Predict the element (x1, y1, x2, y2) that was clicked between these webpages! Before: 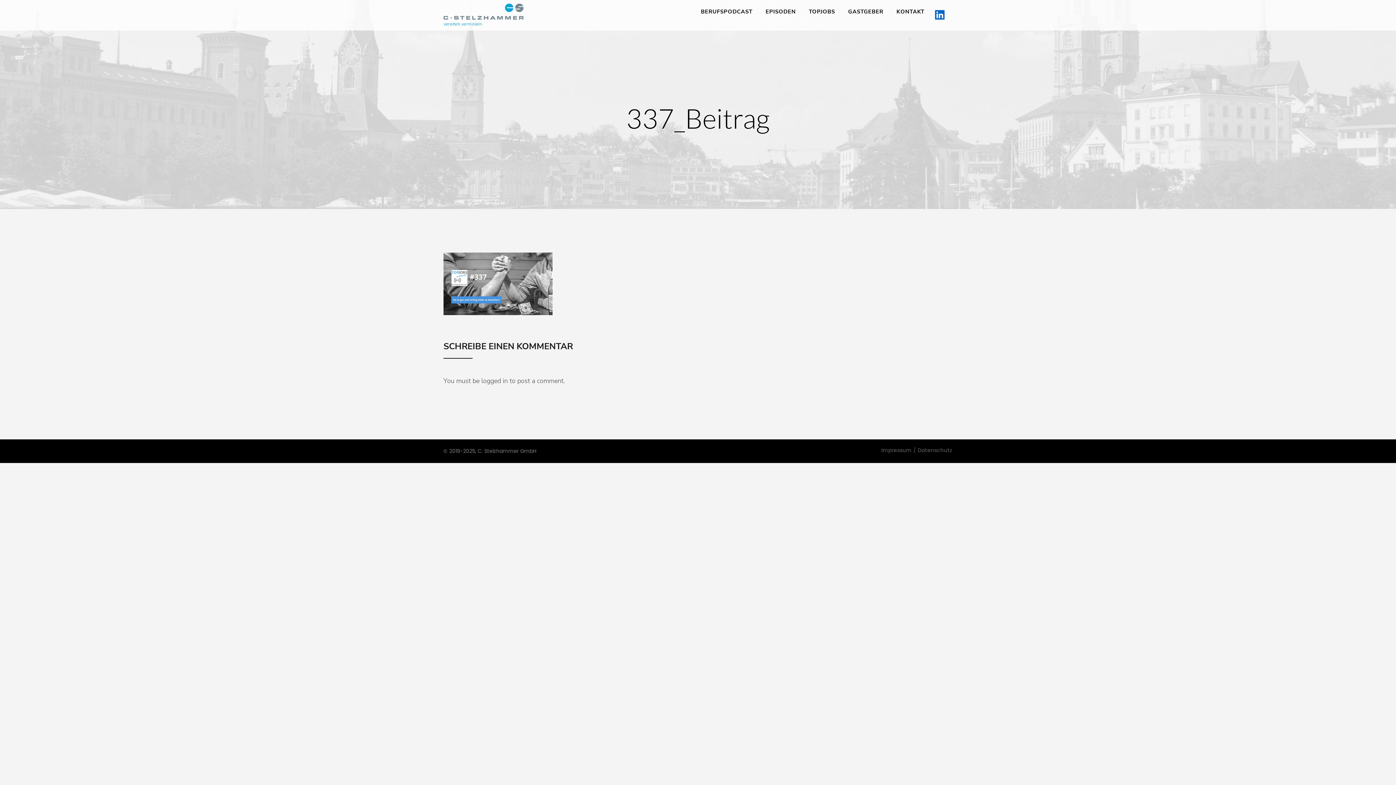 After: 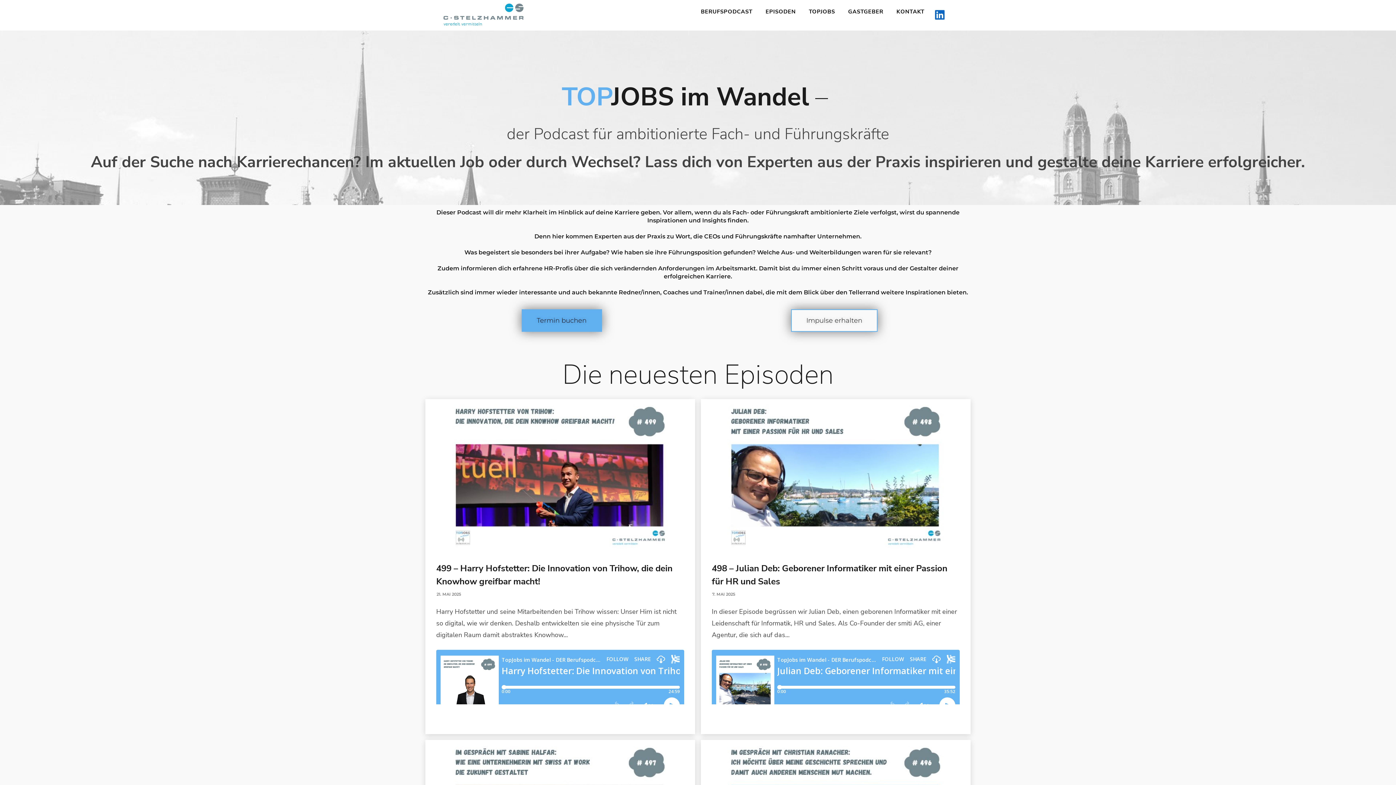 Action: bbox: (443, 0, 523, 29)